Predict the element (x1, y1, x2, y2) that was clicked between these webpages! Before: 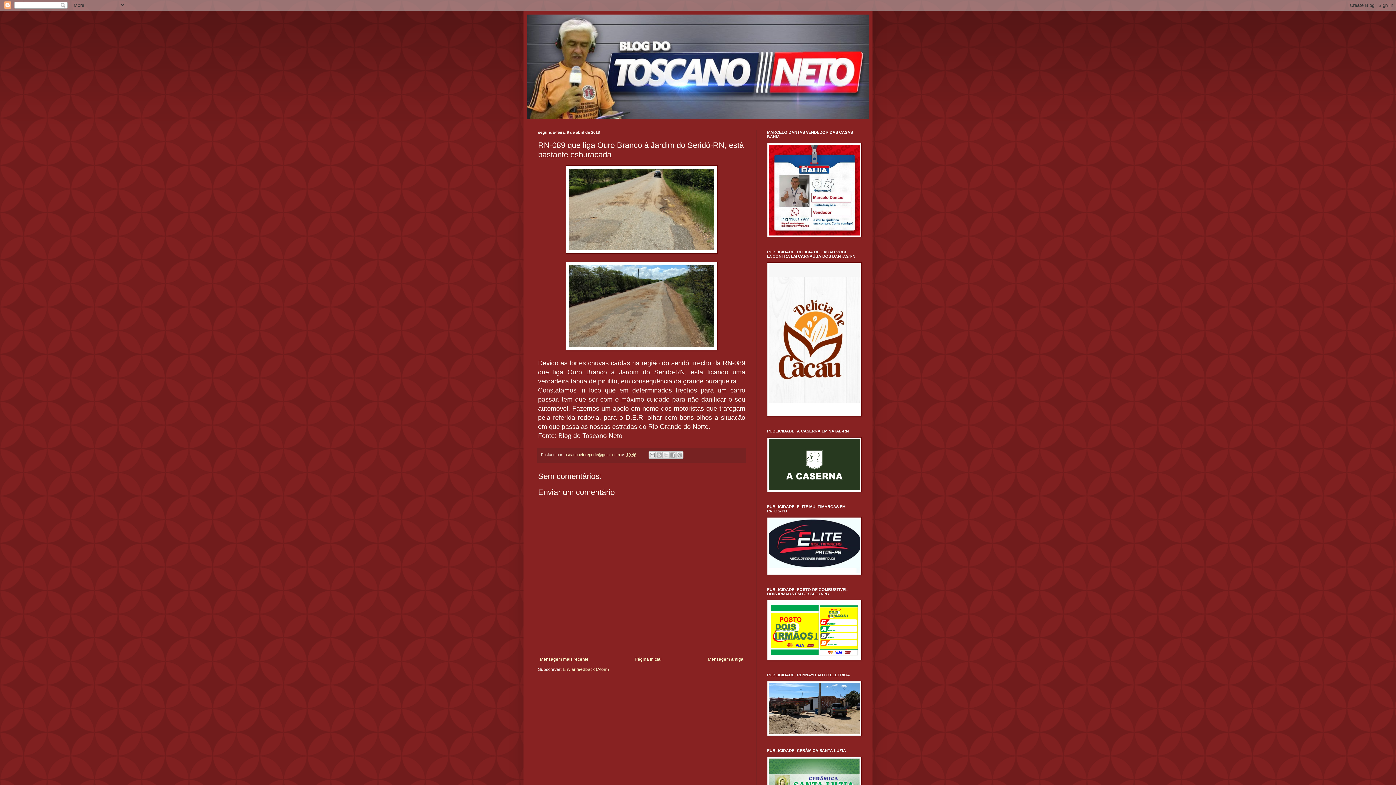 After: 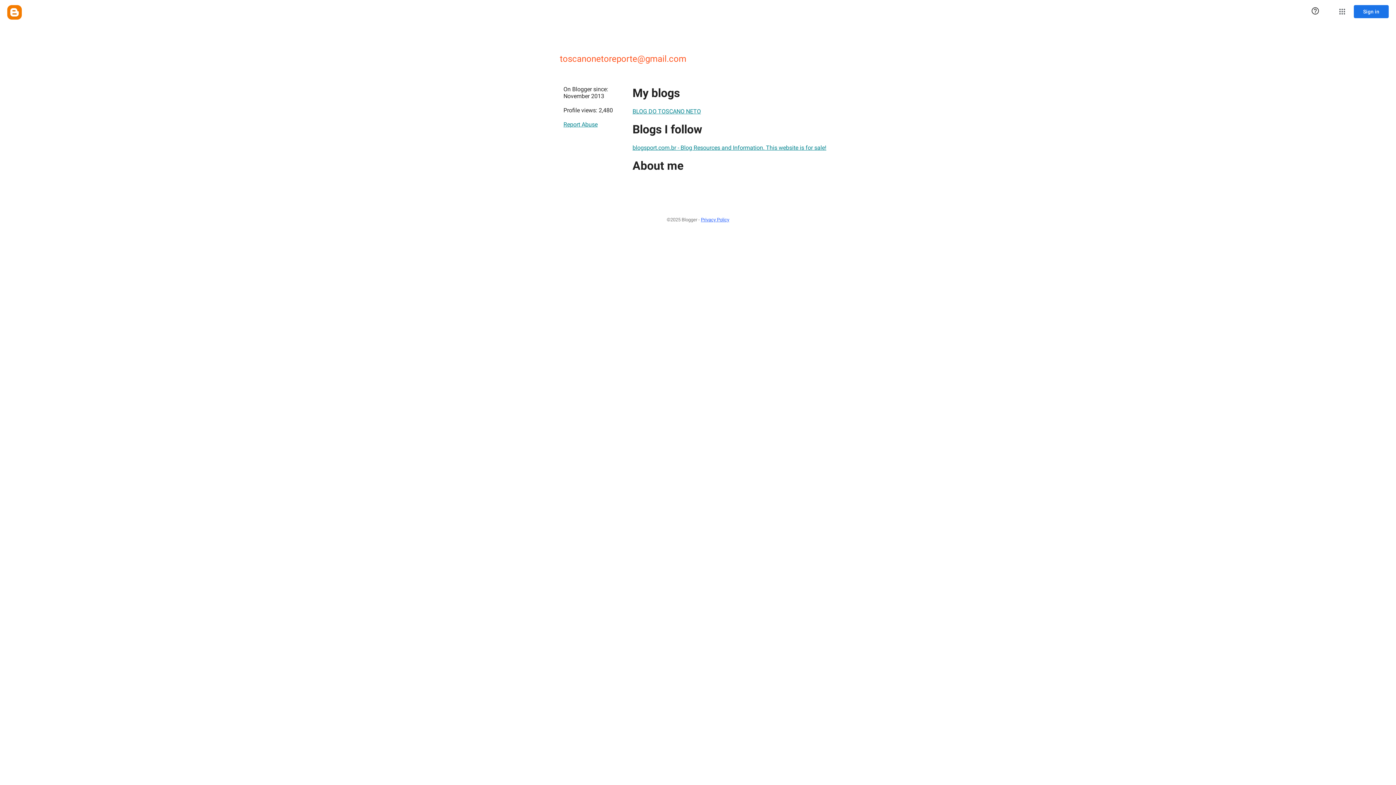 Action: bbox: (563, 452, 621, 457) label: toscanonetoreporte@gmail.com 